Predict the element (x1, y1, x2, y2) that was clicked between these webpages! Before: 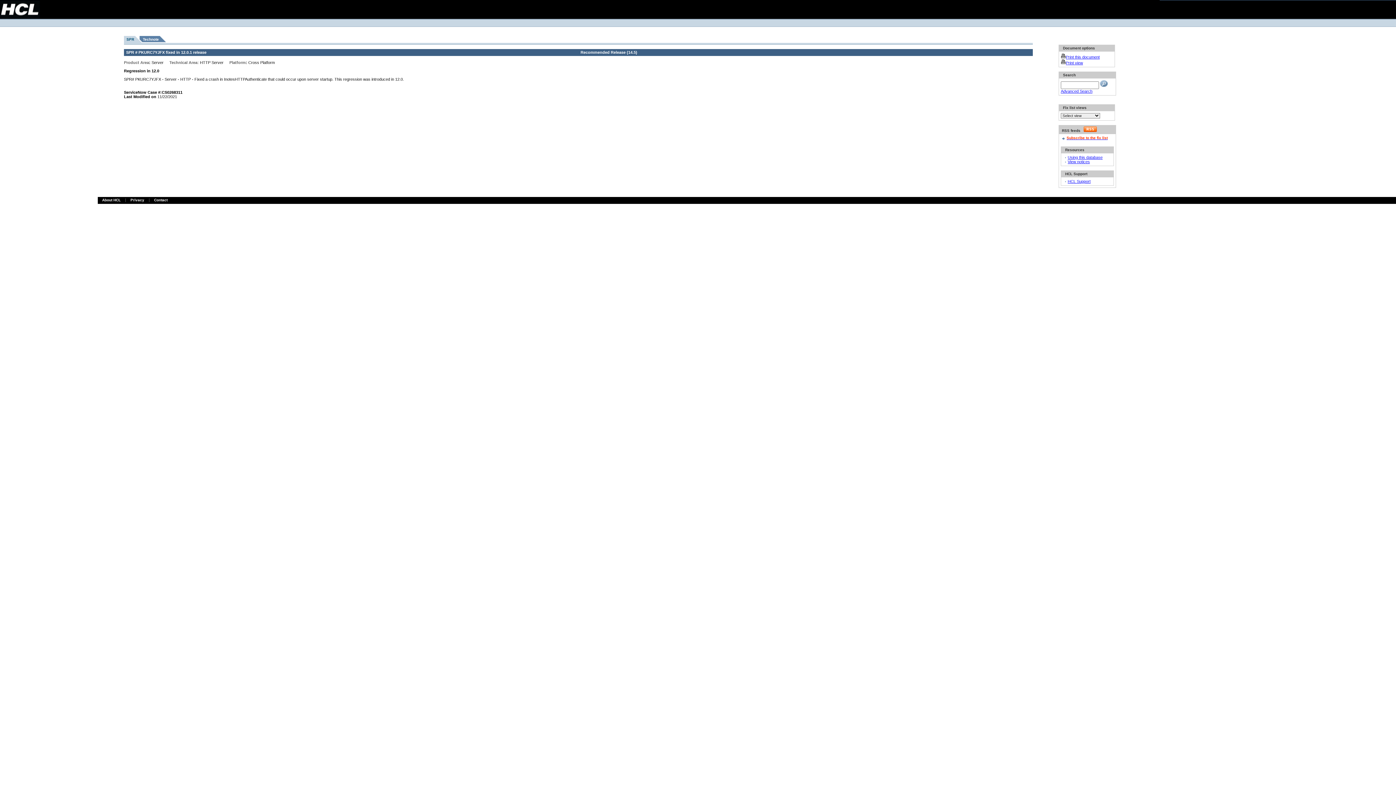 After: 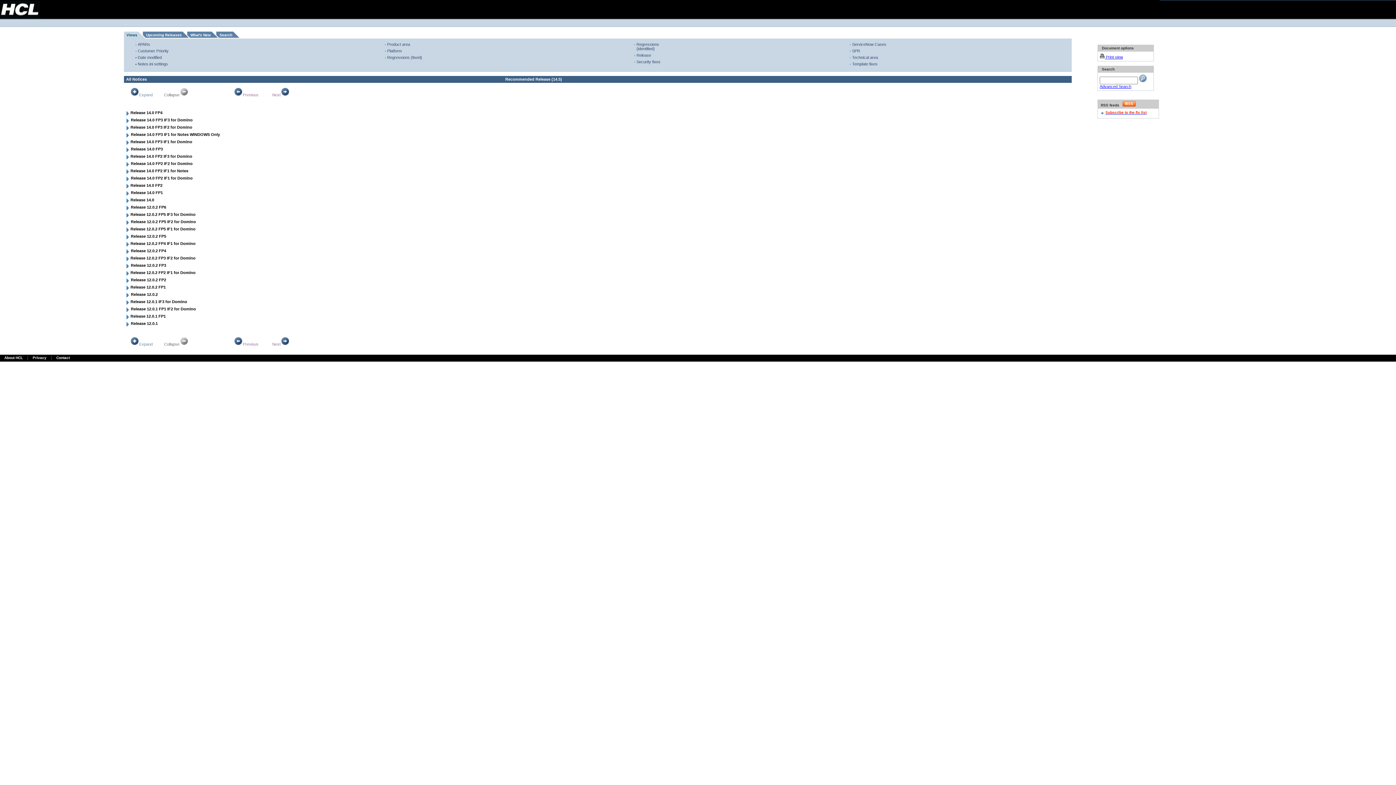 Action: label: View notices bbox: (1068, 159, 1090, 164)